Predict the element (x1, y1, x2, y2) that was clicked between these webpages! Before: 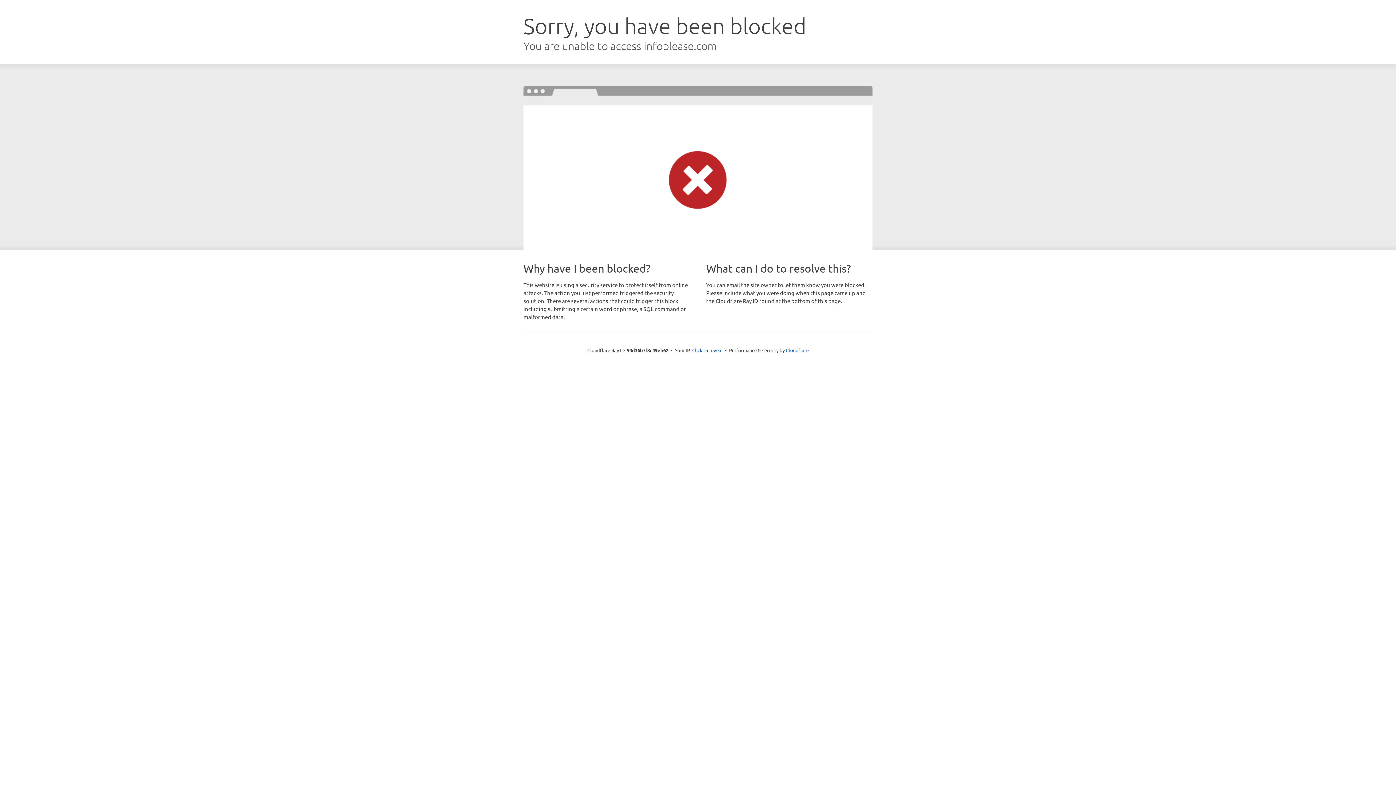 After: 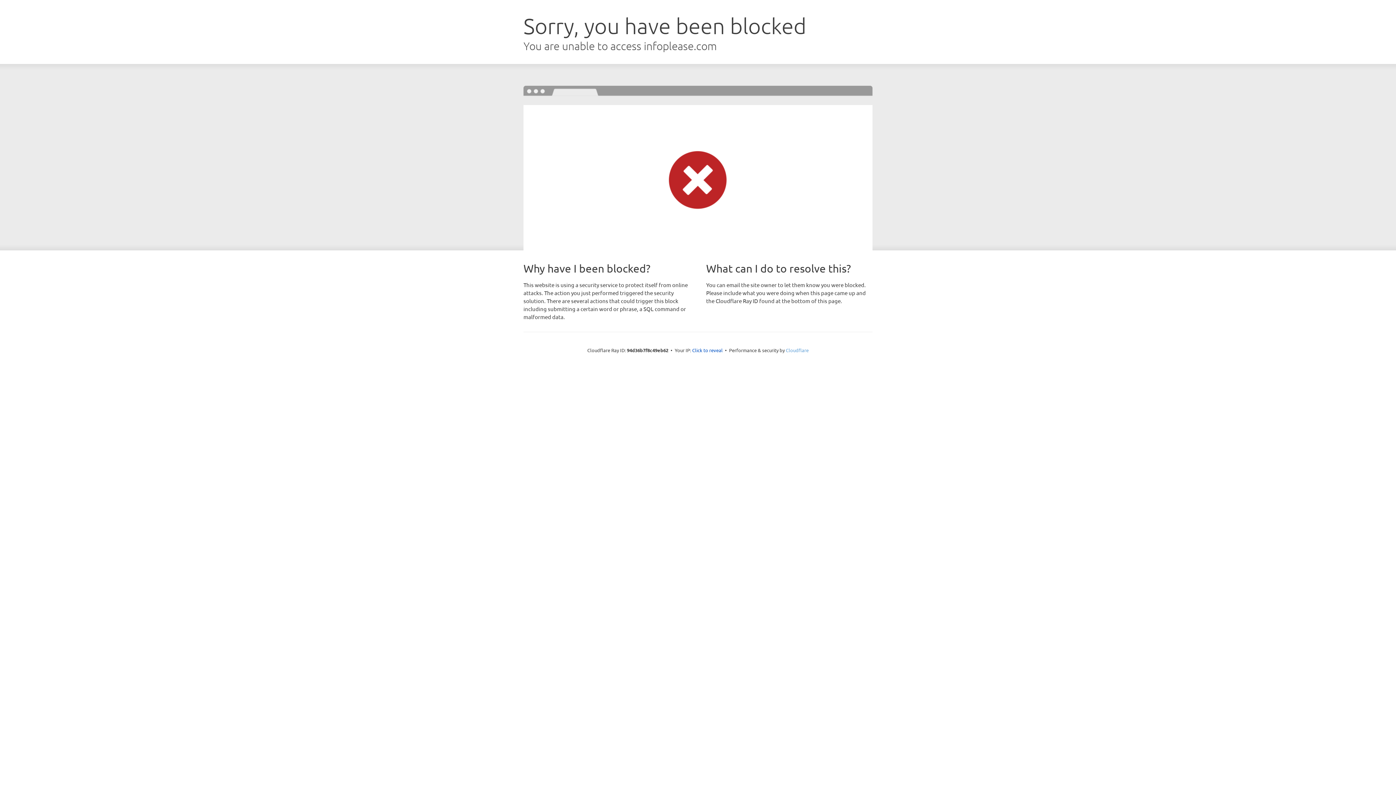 Action: bbox: (786, 347, 808, 353) label: Cloudflare